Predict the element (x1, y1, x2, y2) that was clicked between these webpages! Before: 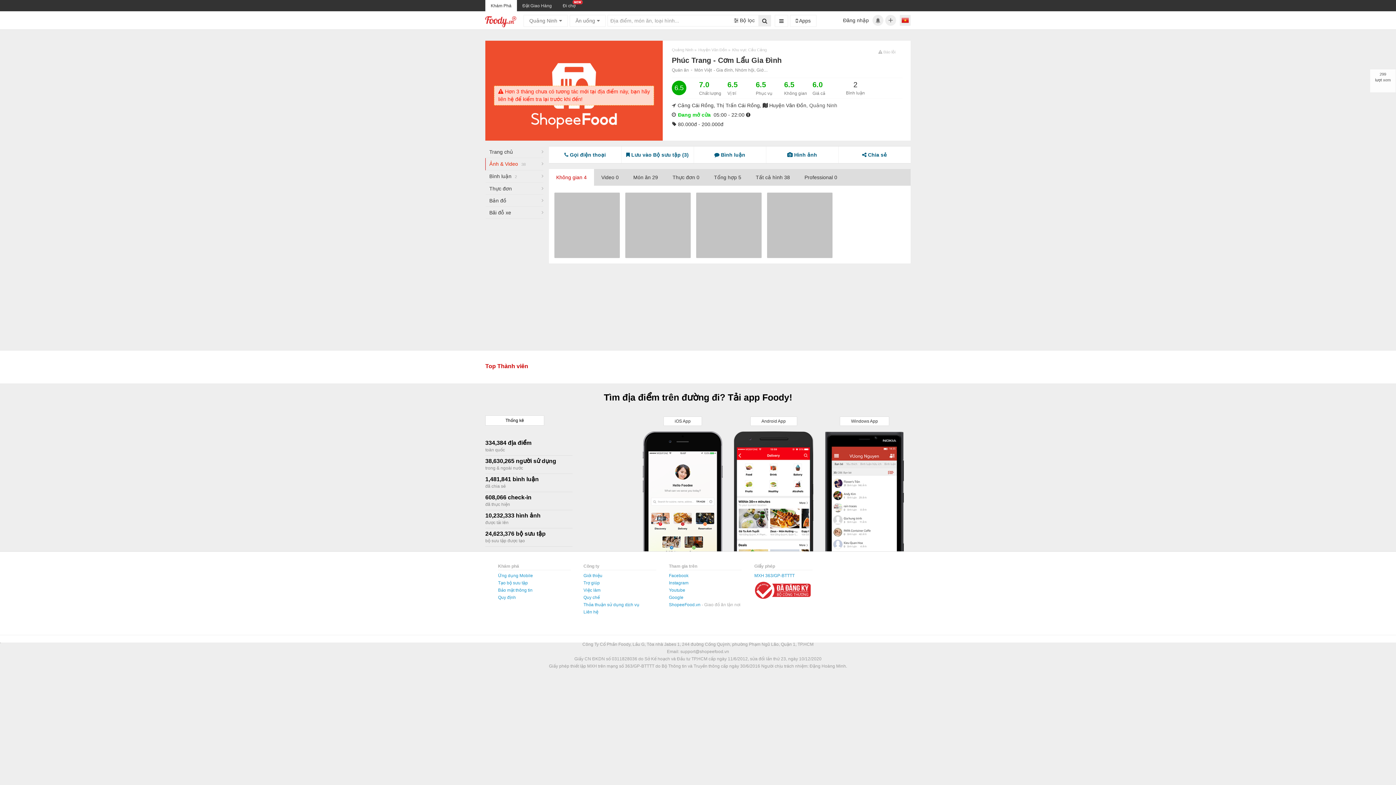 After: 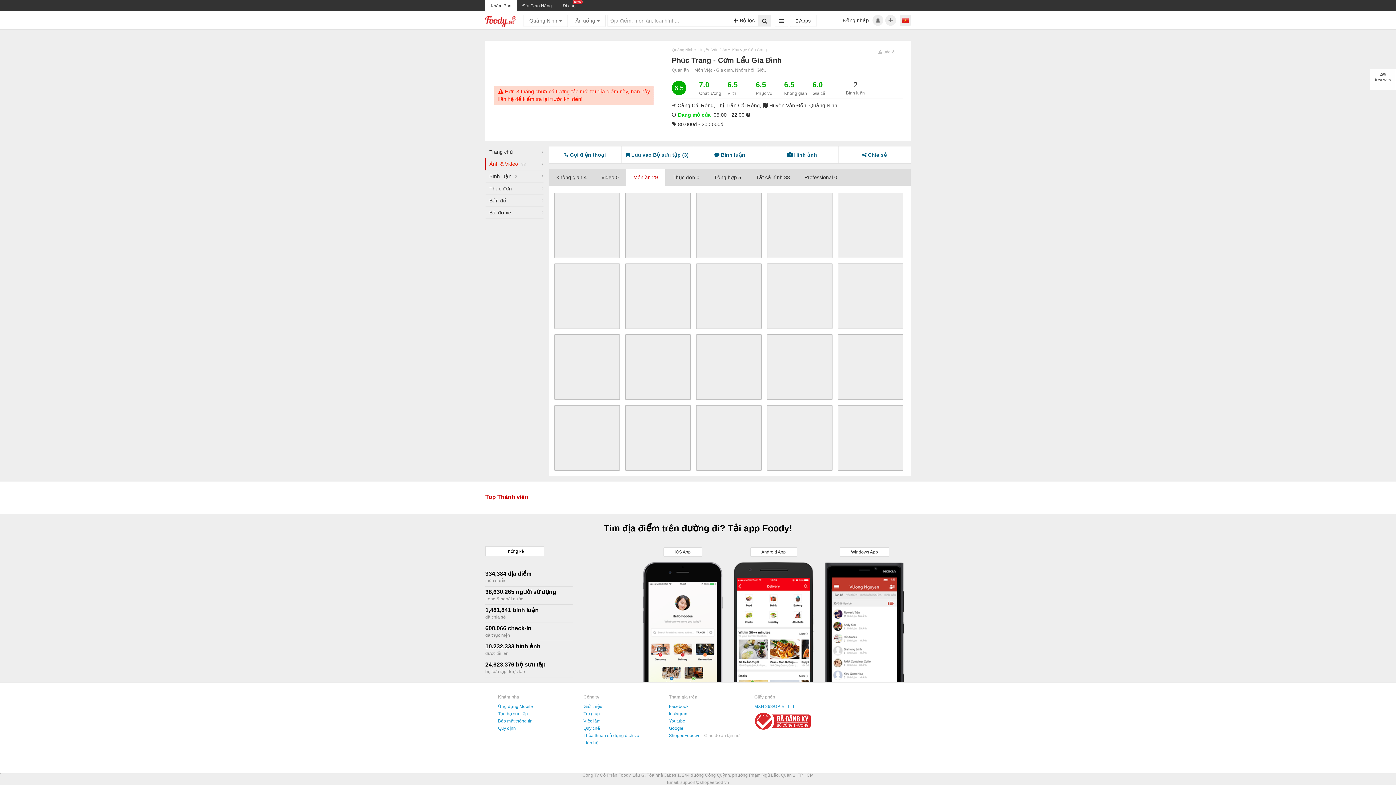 Action: bbox: (626, 169, 665, 185) label: Món ăn 29